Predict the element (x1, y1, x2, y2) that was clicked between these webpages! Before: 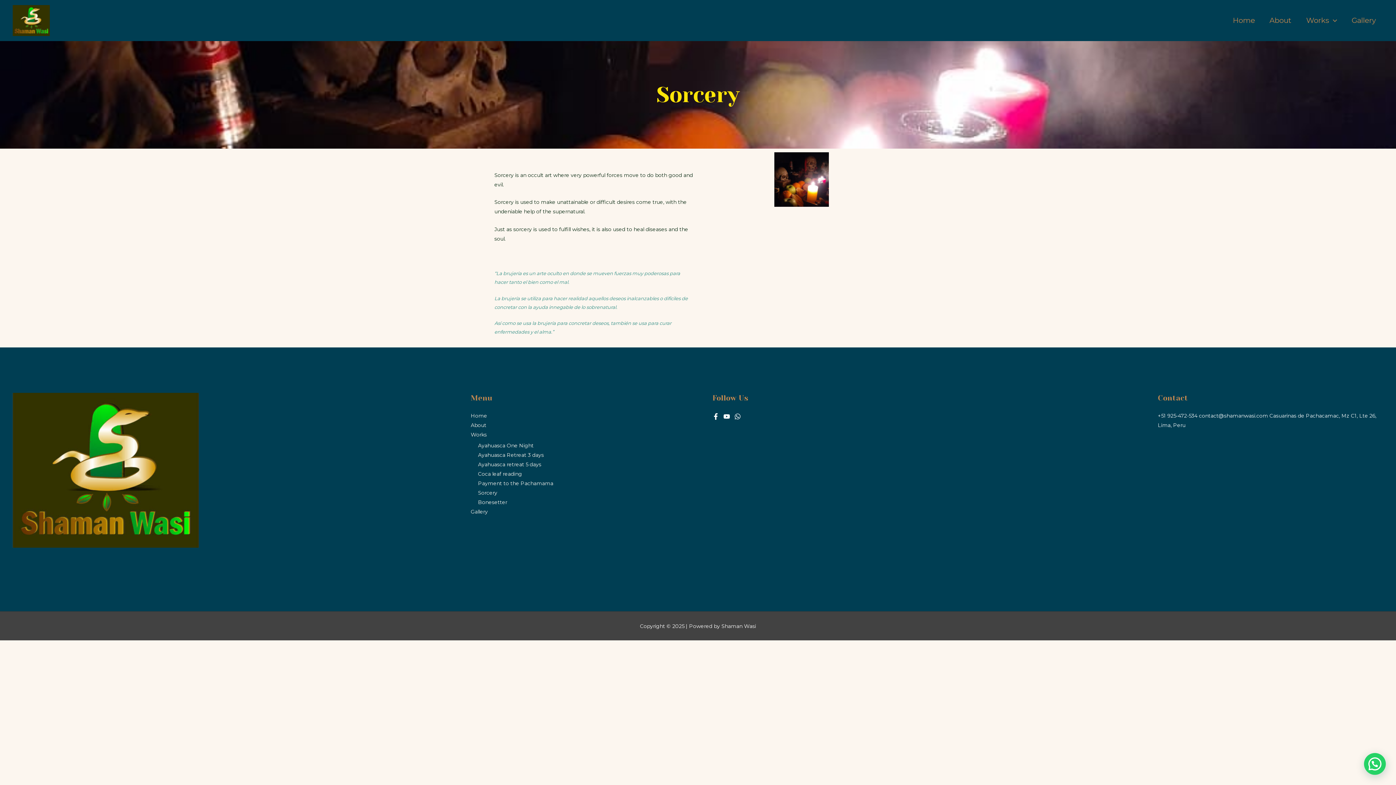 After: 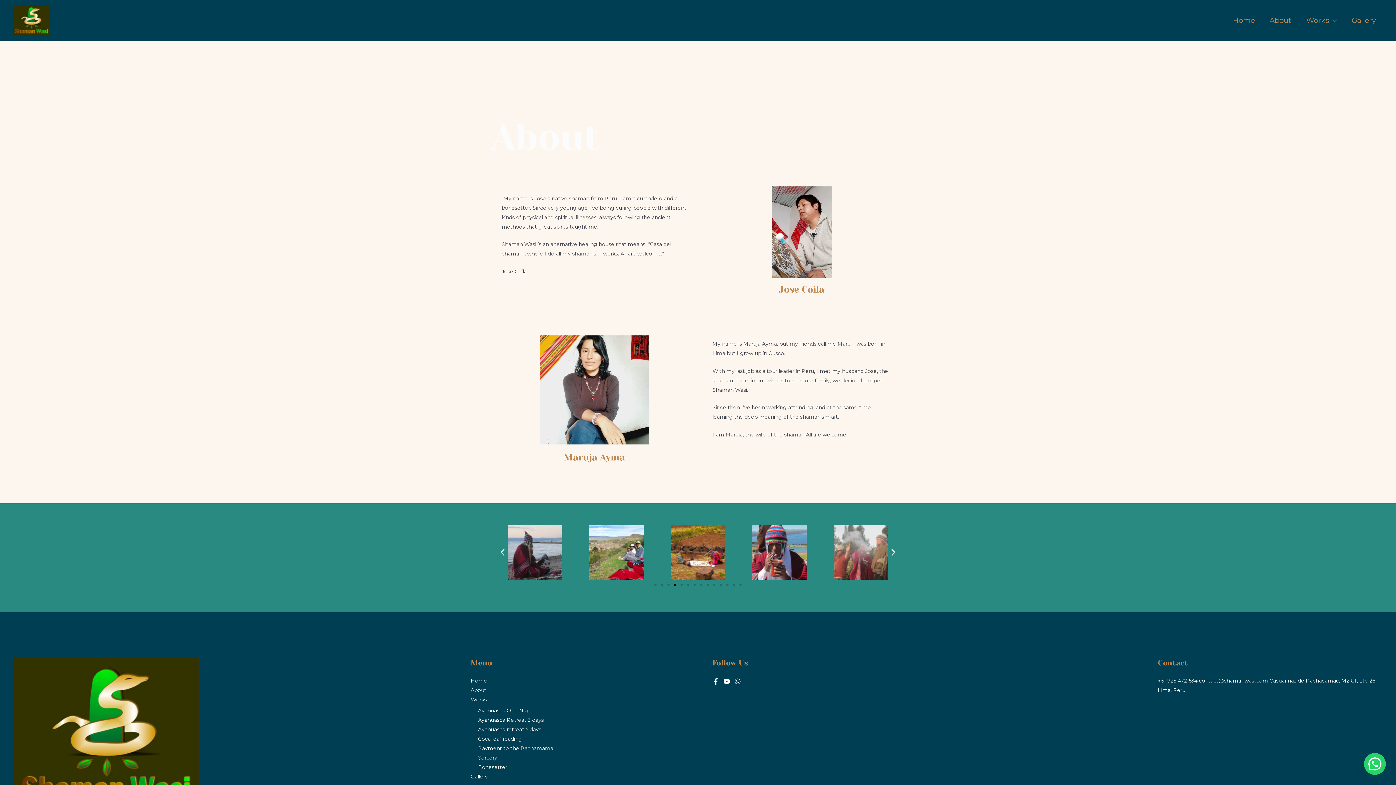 Action: bbox: (1262, 13, 1299, 27) label: About